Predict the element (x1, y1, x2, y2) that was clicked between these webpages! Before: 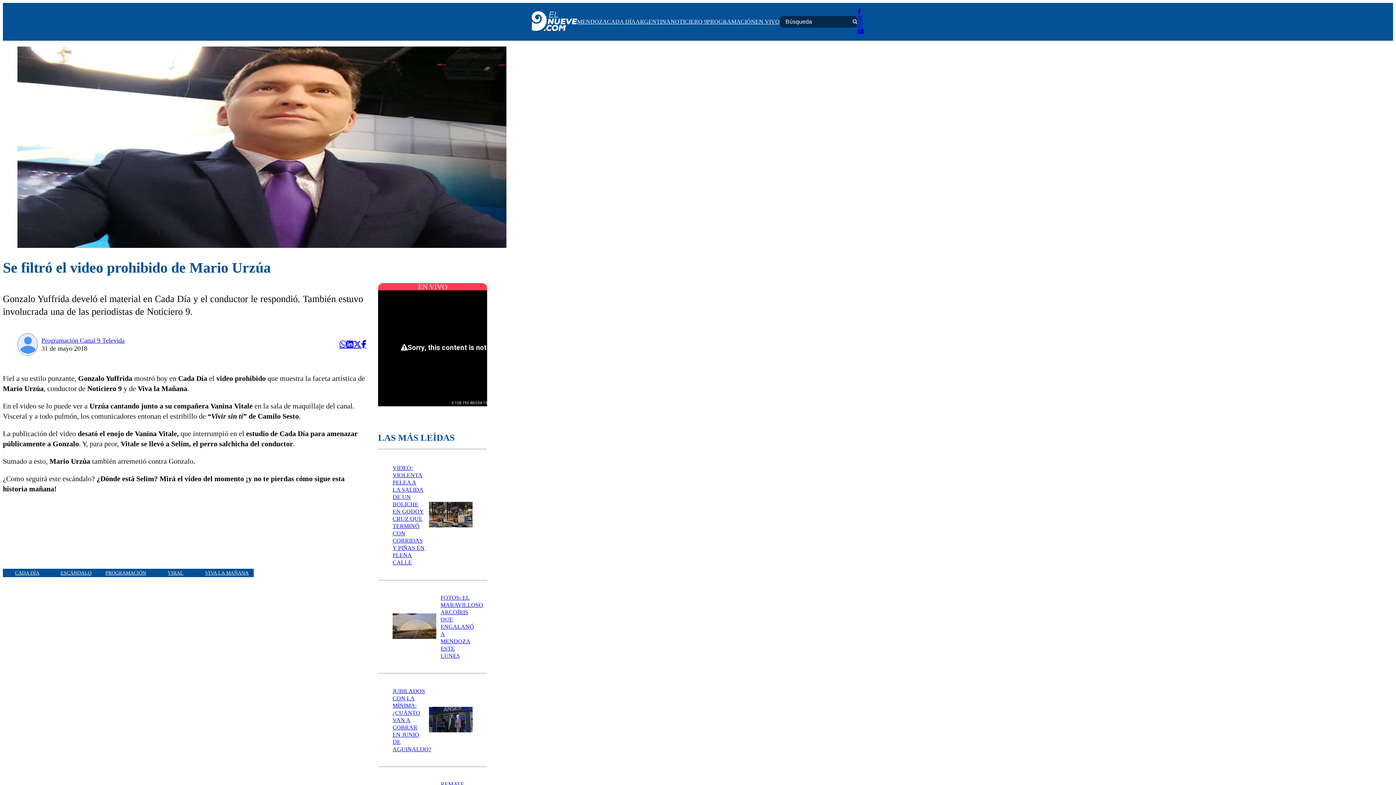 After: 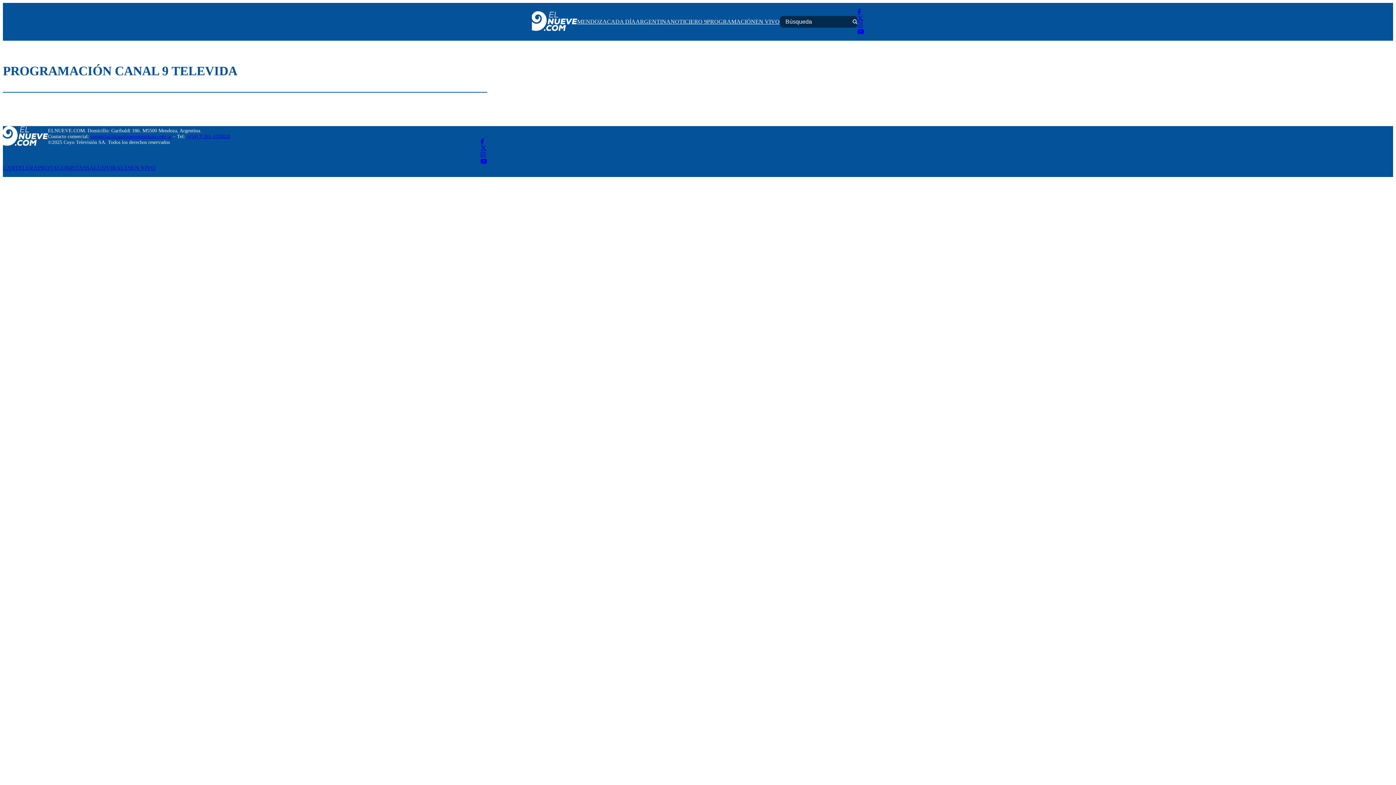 Action: bbox: (41, 337, 124, 344) label: Programación Canal 9 Televida